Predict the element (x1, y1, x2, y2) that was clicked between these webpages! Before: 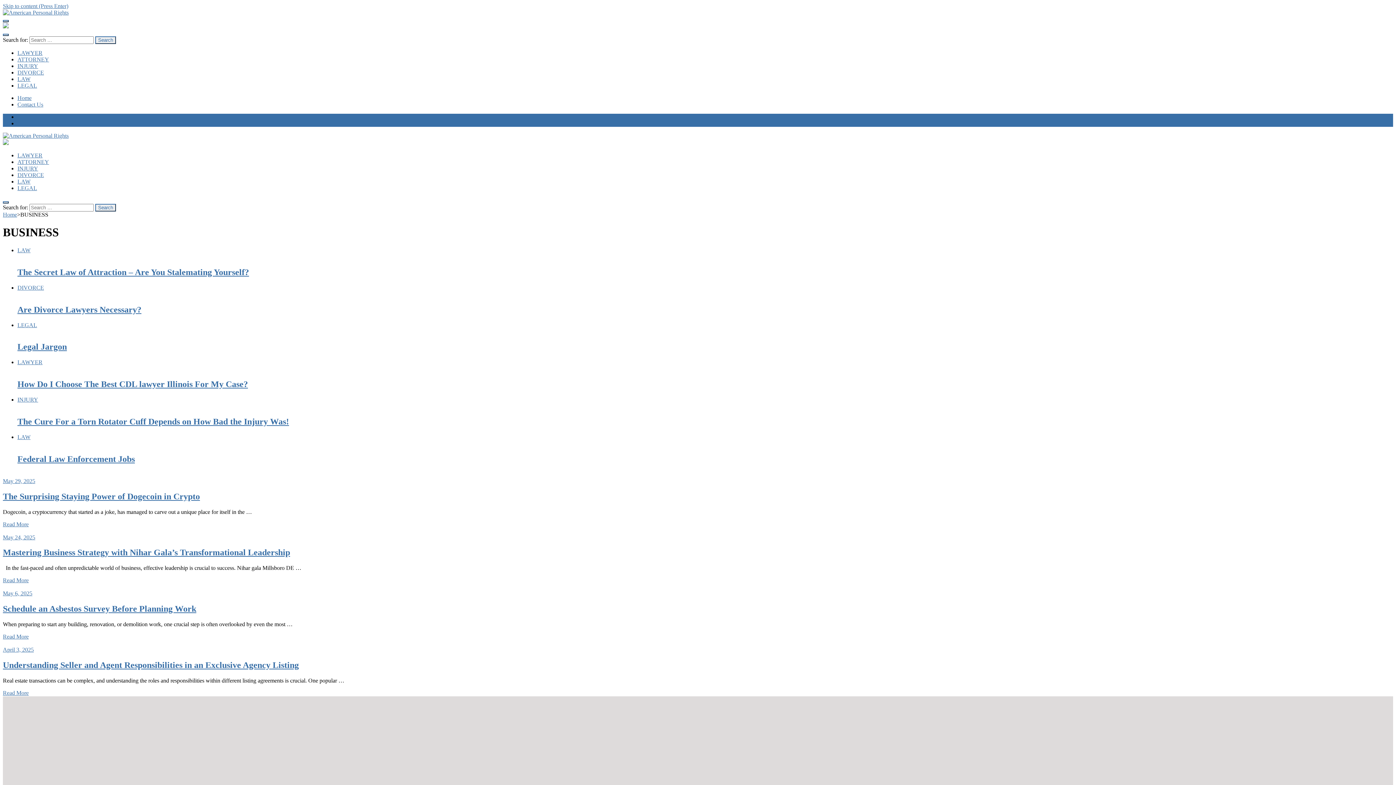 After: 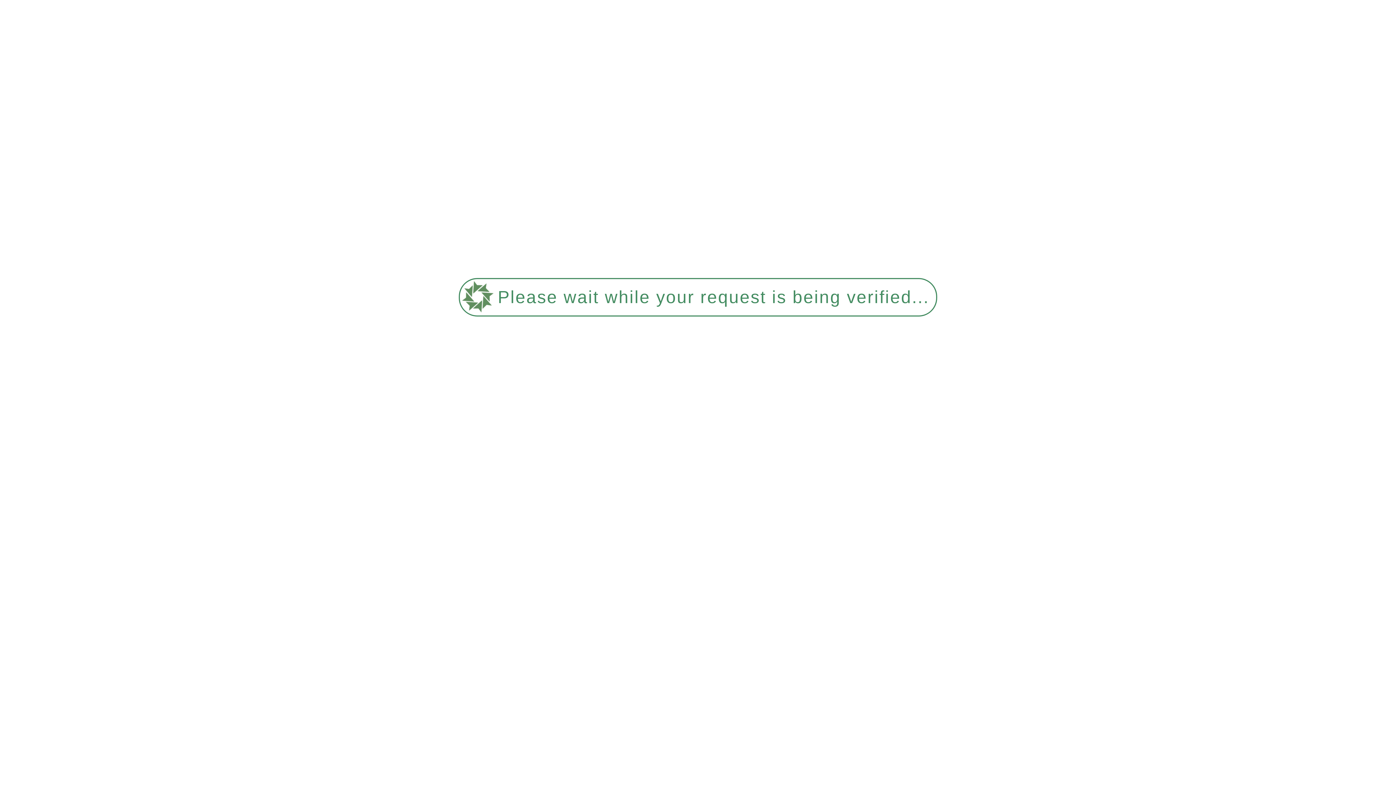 Action: bbox: (17, 417, 289, 426) label: The Cure For a Torn Rotator Cuff Depends on How Bad the Injury Was!